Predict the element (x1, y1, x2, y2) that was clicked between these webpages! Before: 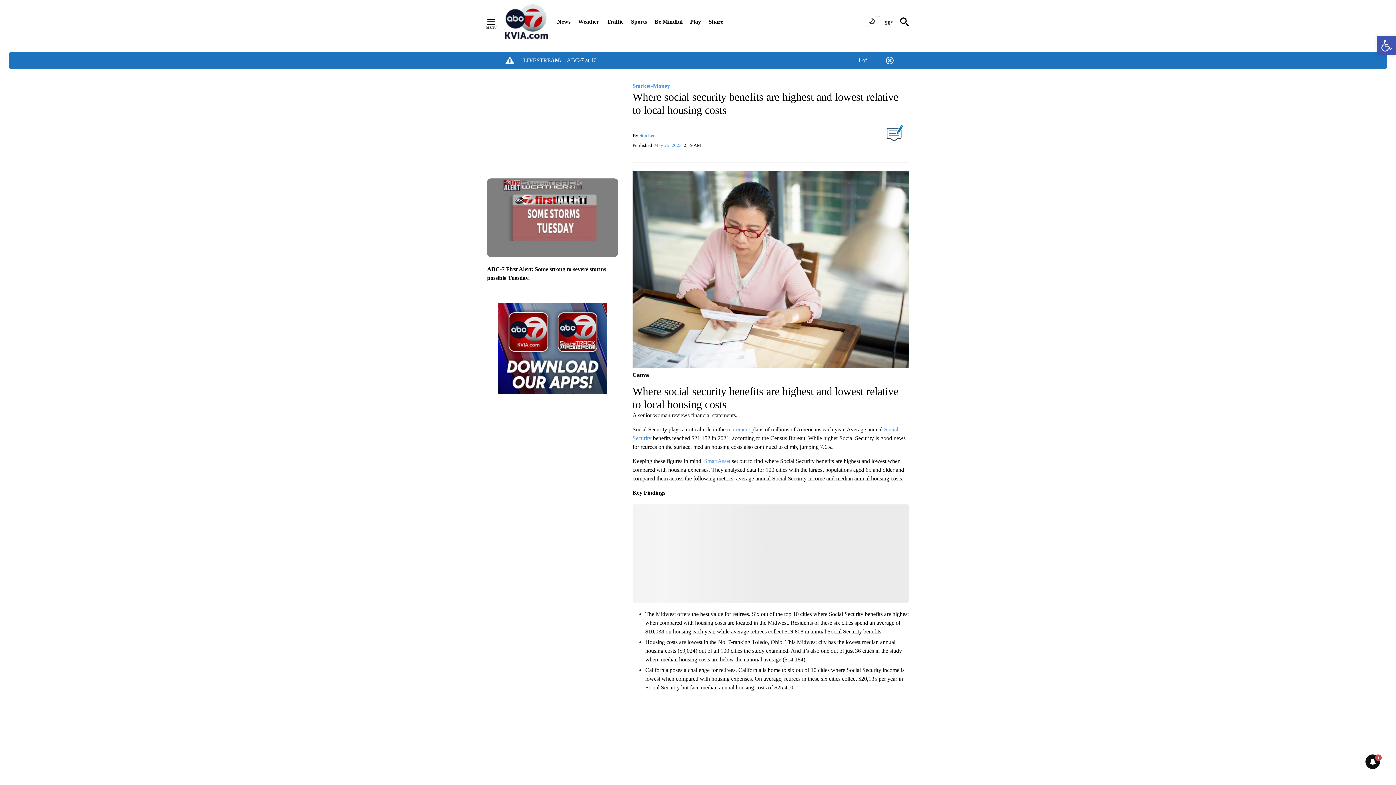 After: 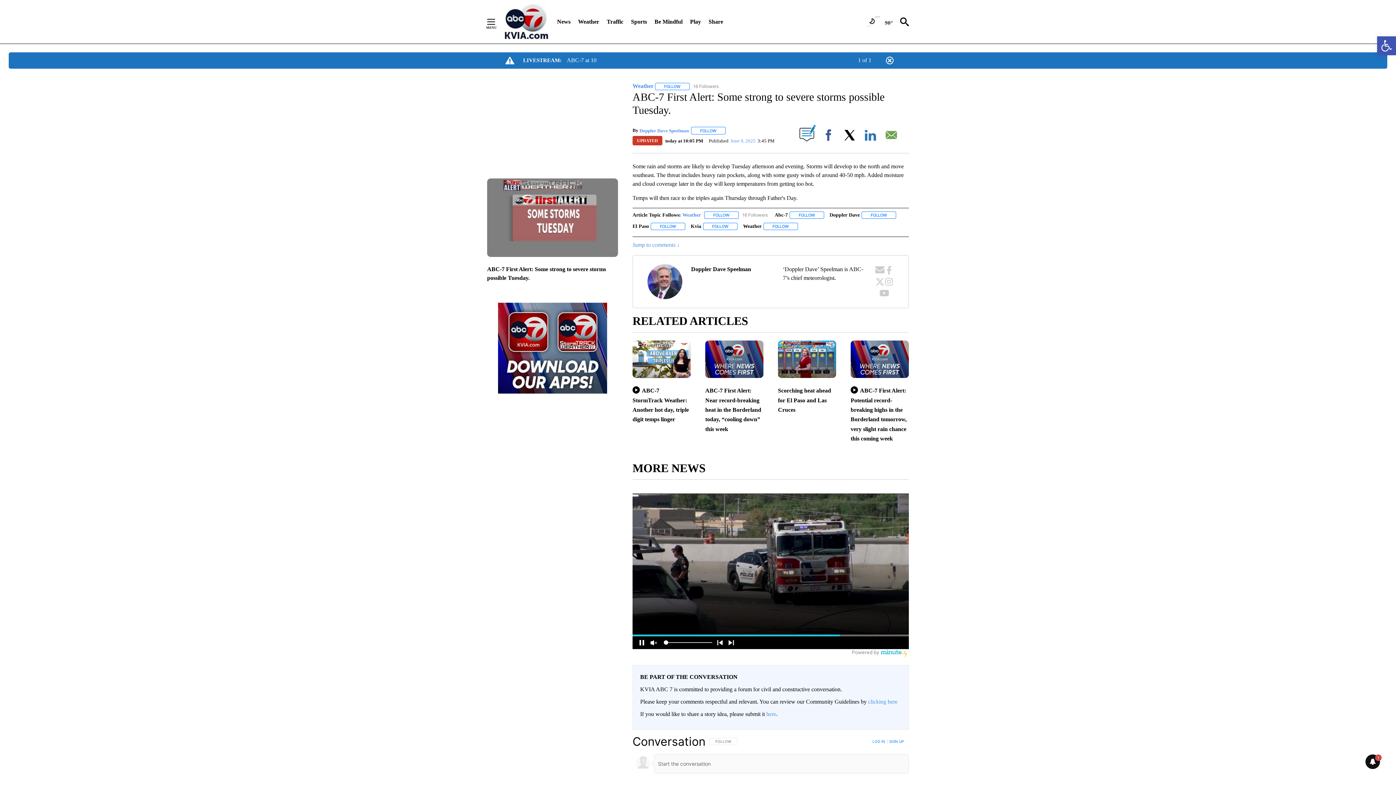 Action: bbox: (487, 178, 618, 257)